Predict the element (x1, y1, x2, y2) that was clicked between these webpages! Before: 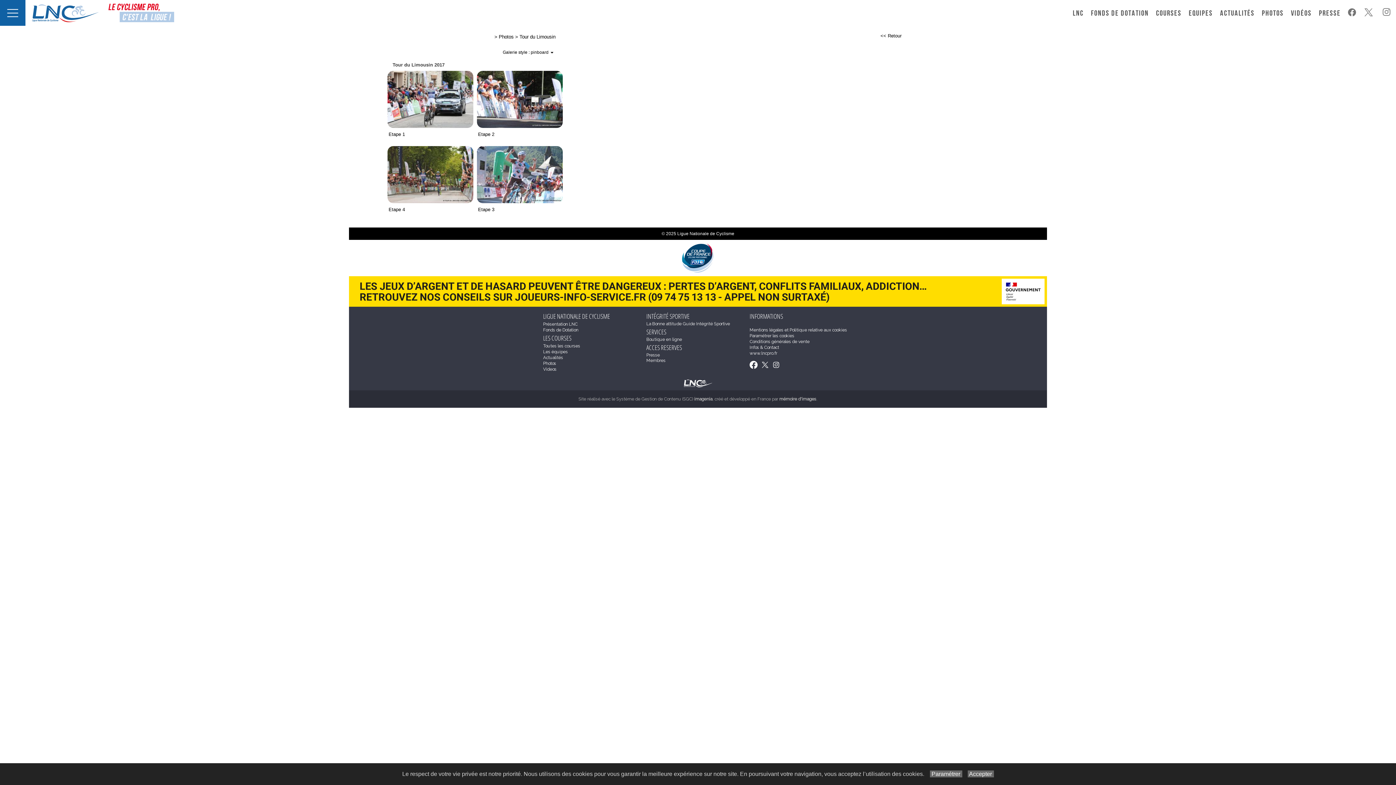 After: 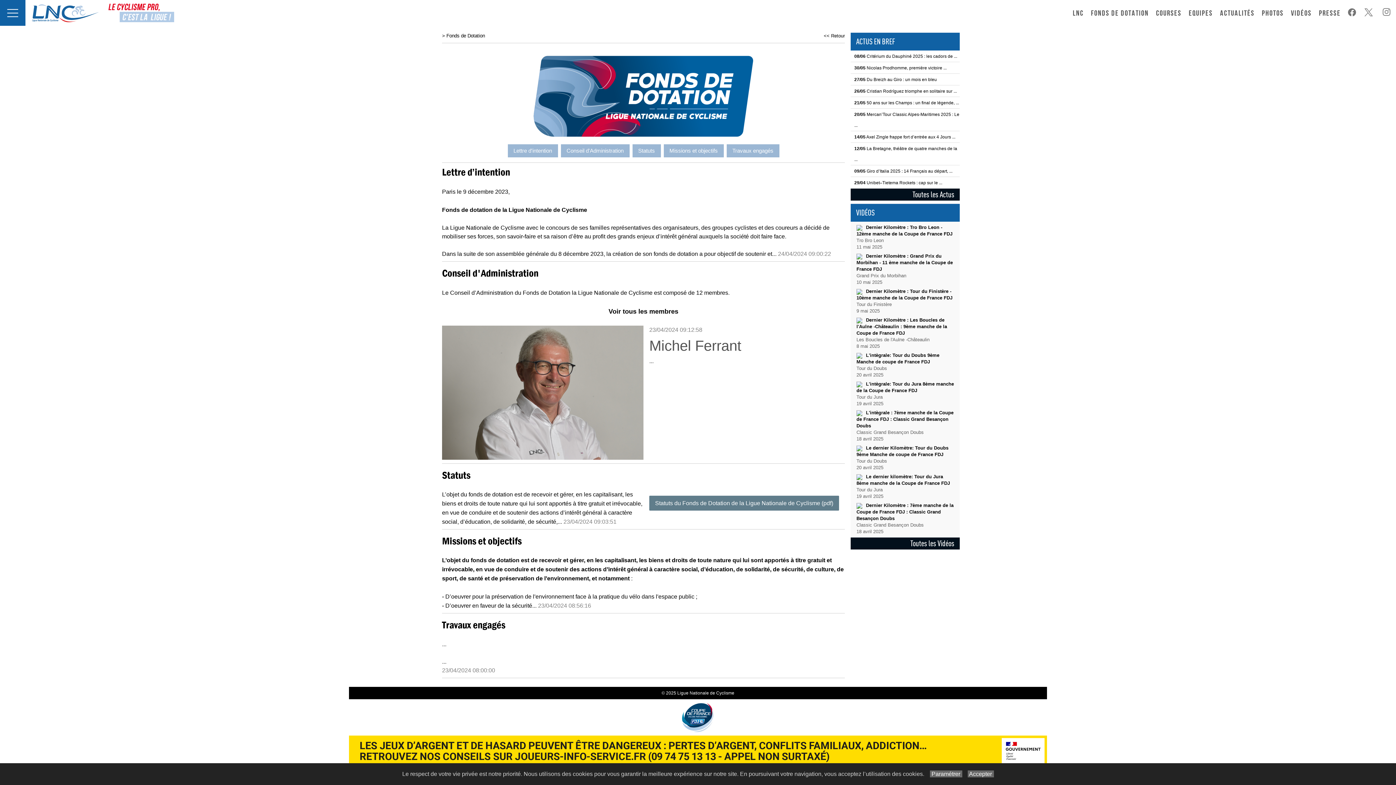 Action: bbox: (543, 327, 578, 332) label: Fonds de Dotation